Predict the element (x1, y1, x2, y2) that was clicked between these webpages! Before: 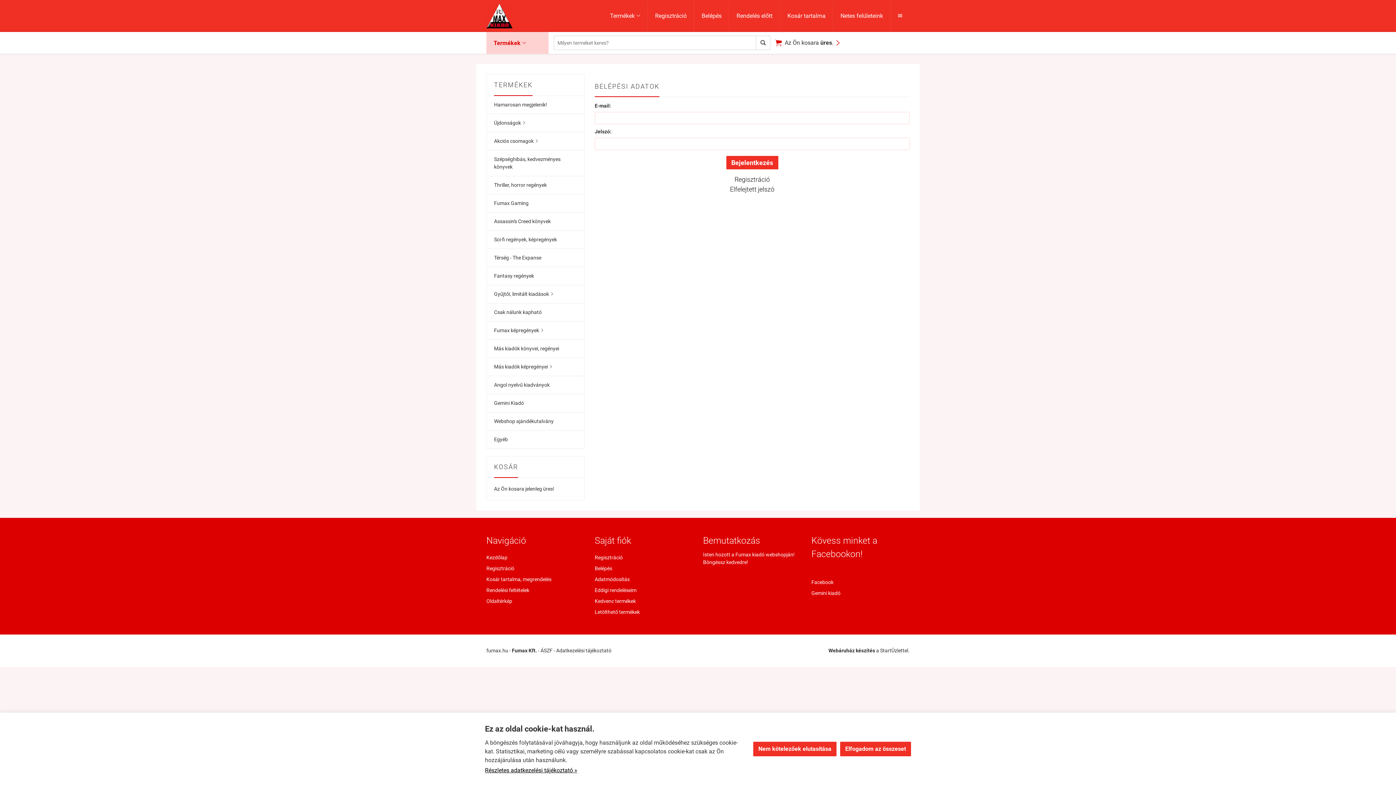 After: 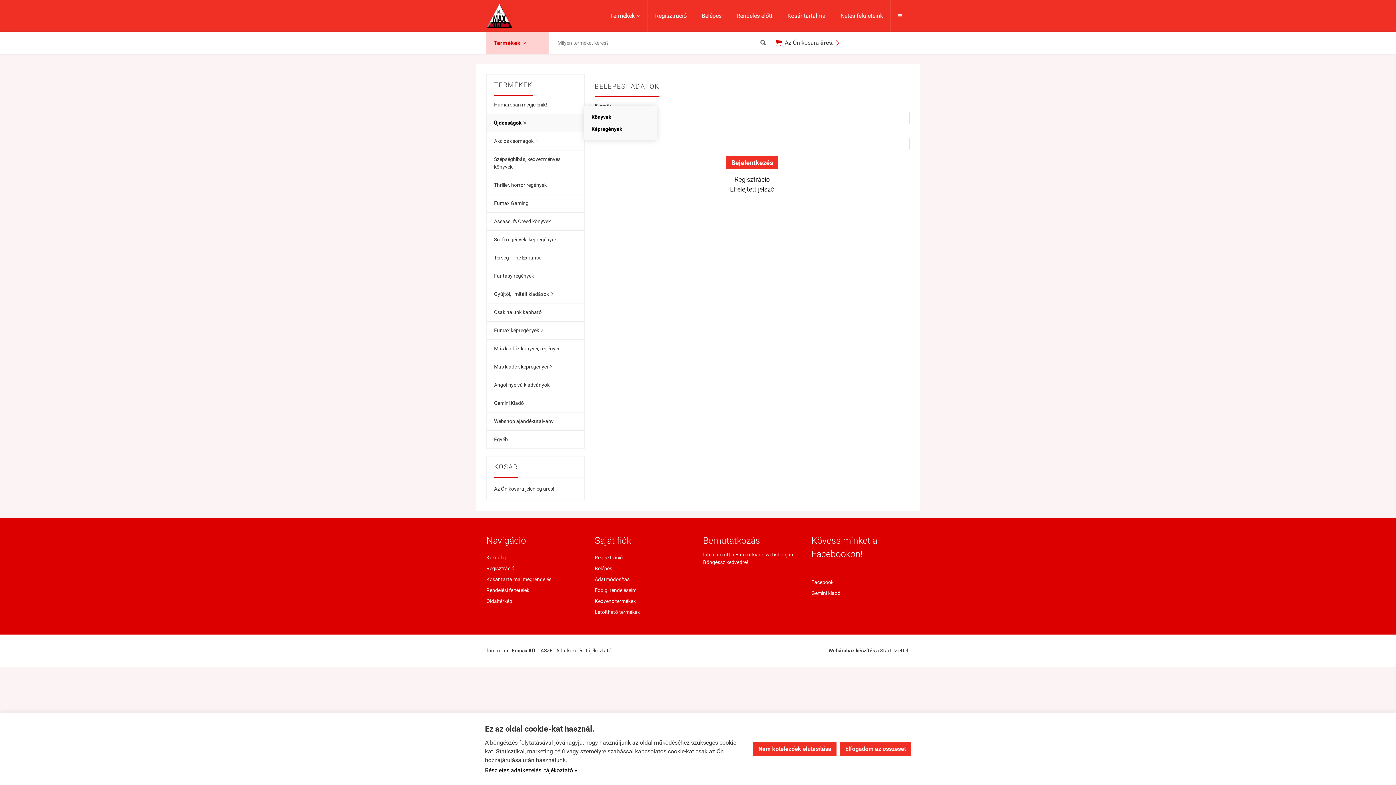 Action: label: Újdonságok bbox: (486, 114, 584, 132)